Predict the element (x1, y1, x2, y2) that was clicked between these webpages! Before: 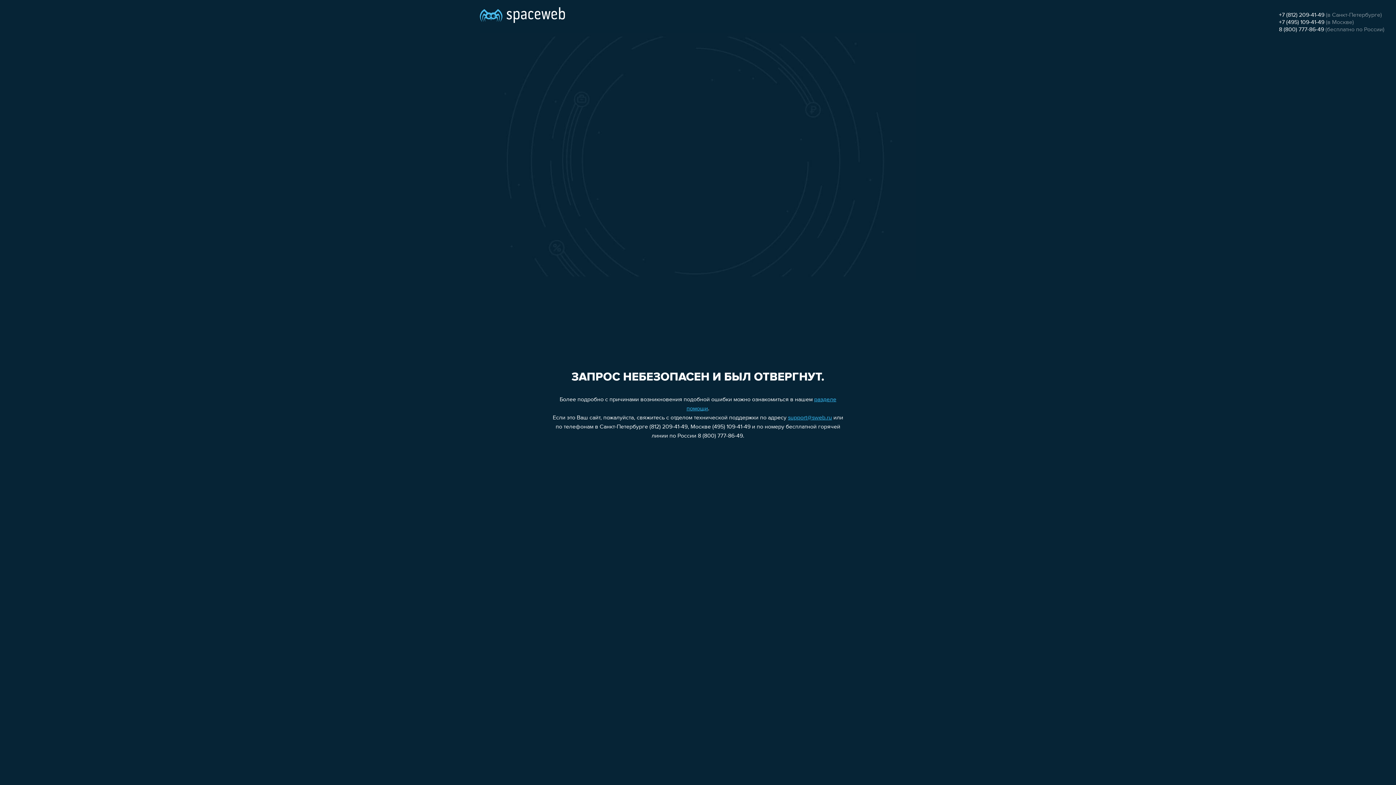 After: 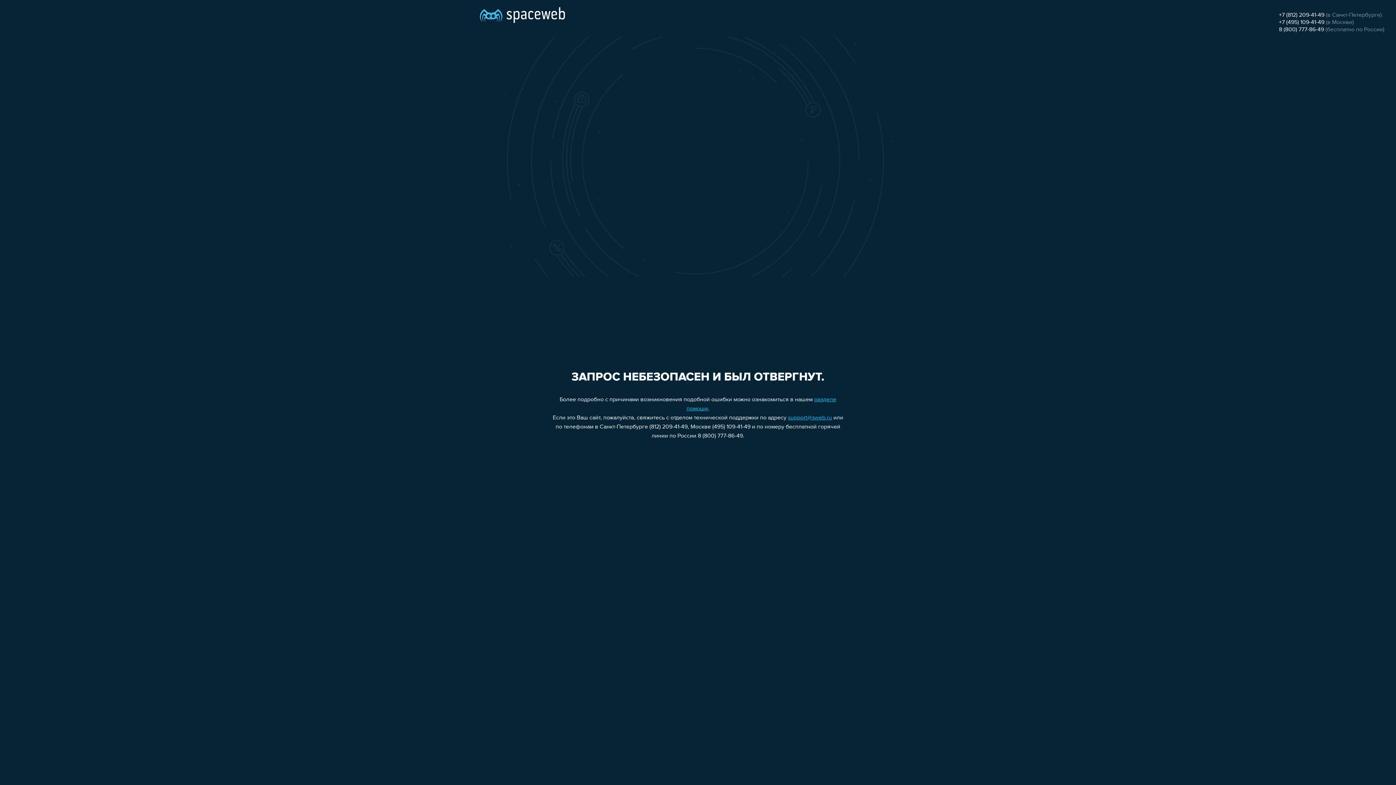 Action: label: +7 (495) 109-41-49 bbox: (1279, 19, 1324, 25)